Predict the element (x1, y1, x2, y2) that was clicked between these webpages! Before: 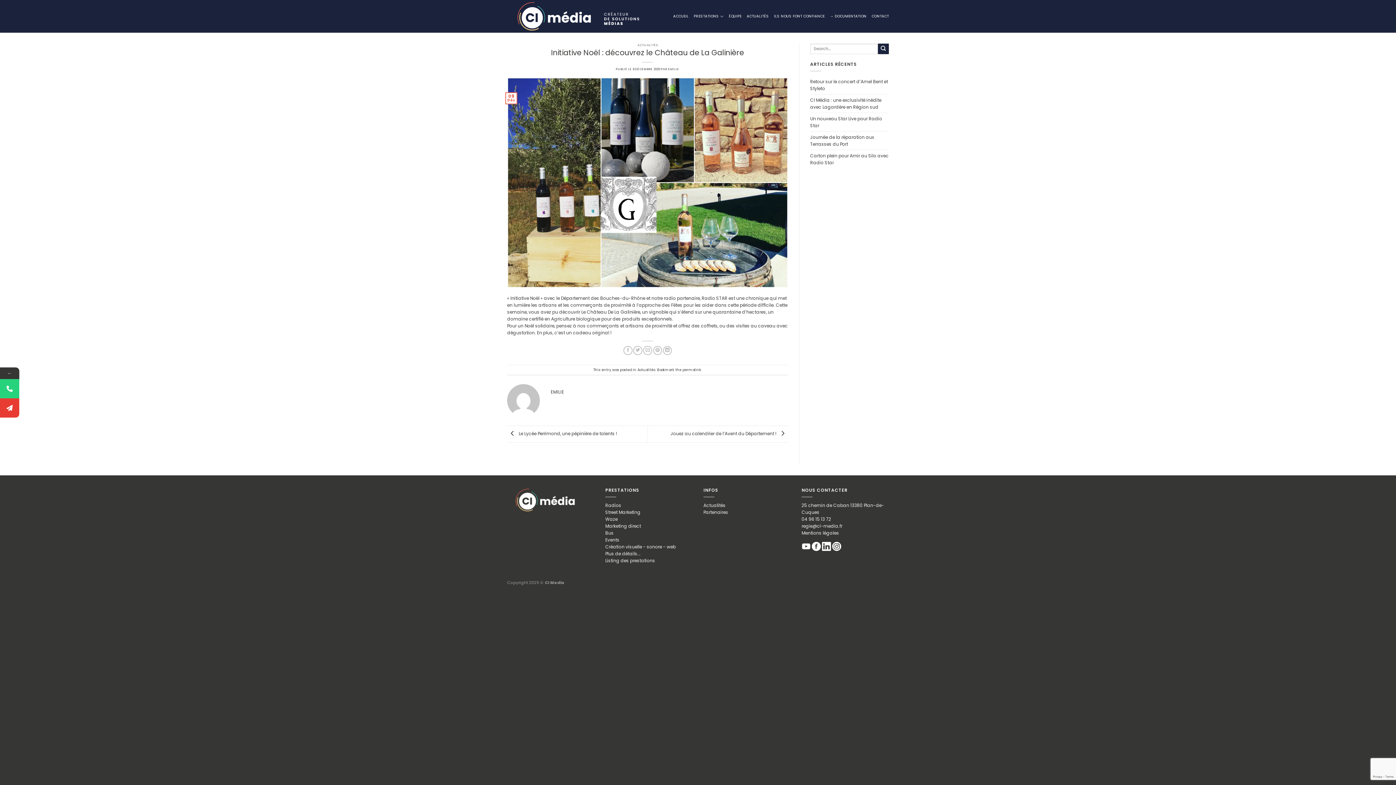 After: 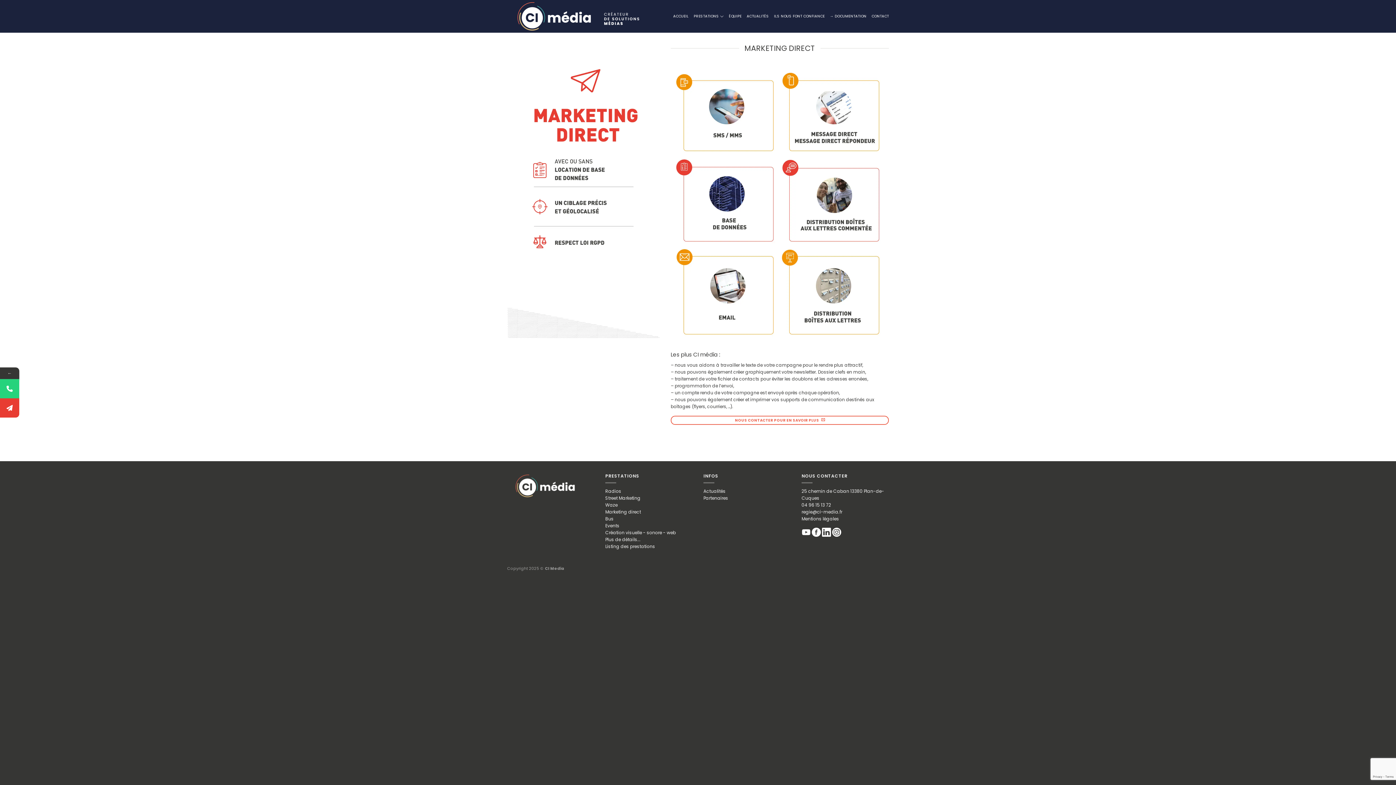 Action: bbox: (605, 523, 641, 529) label: Marketing direct